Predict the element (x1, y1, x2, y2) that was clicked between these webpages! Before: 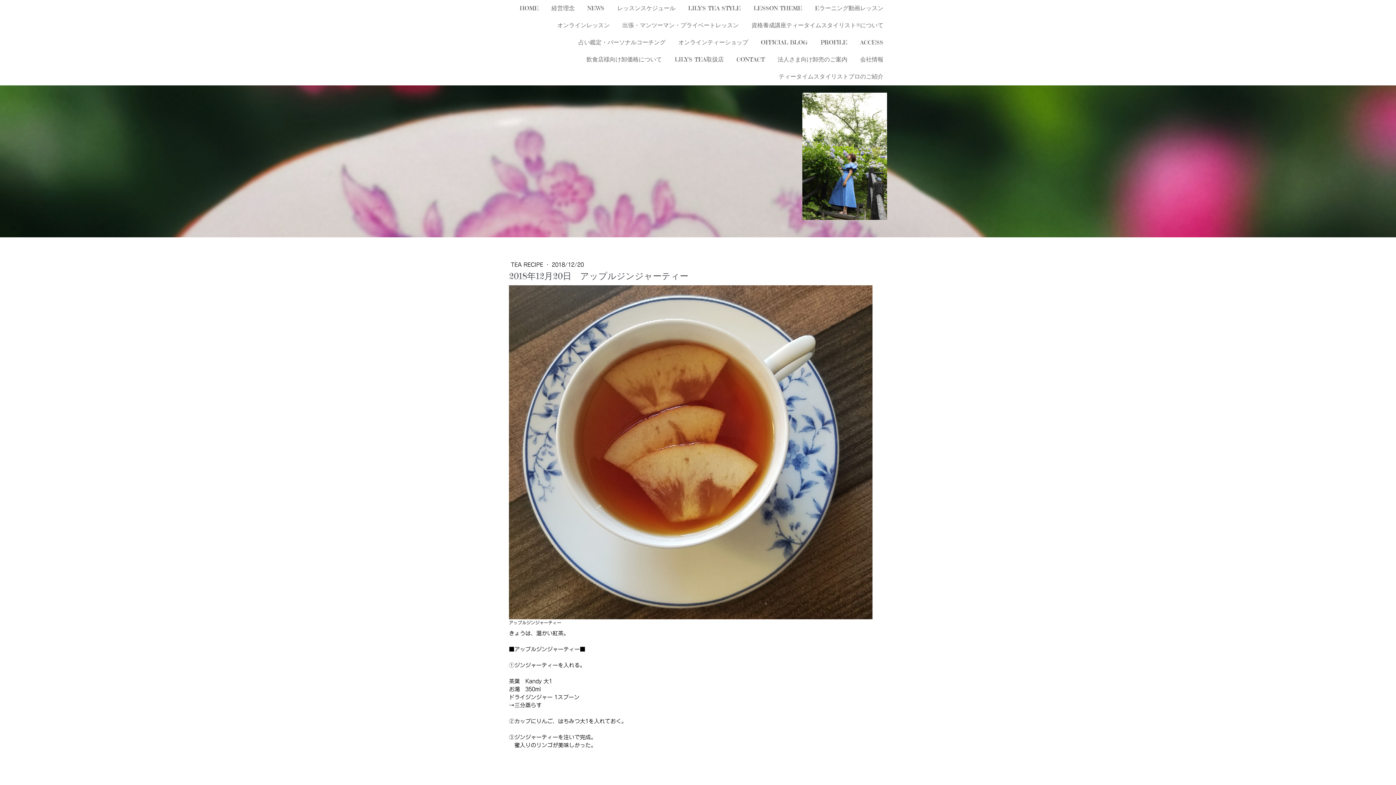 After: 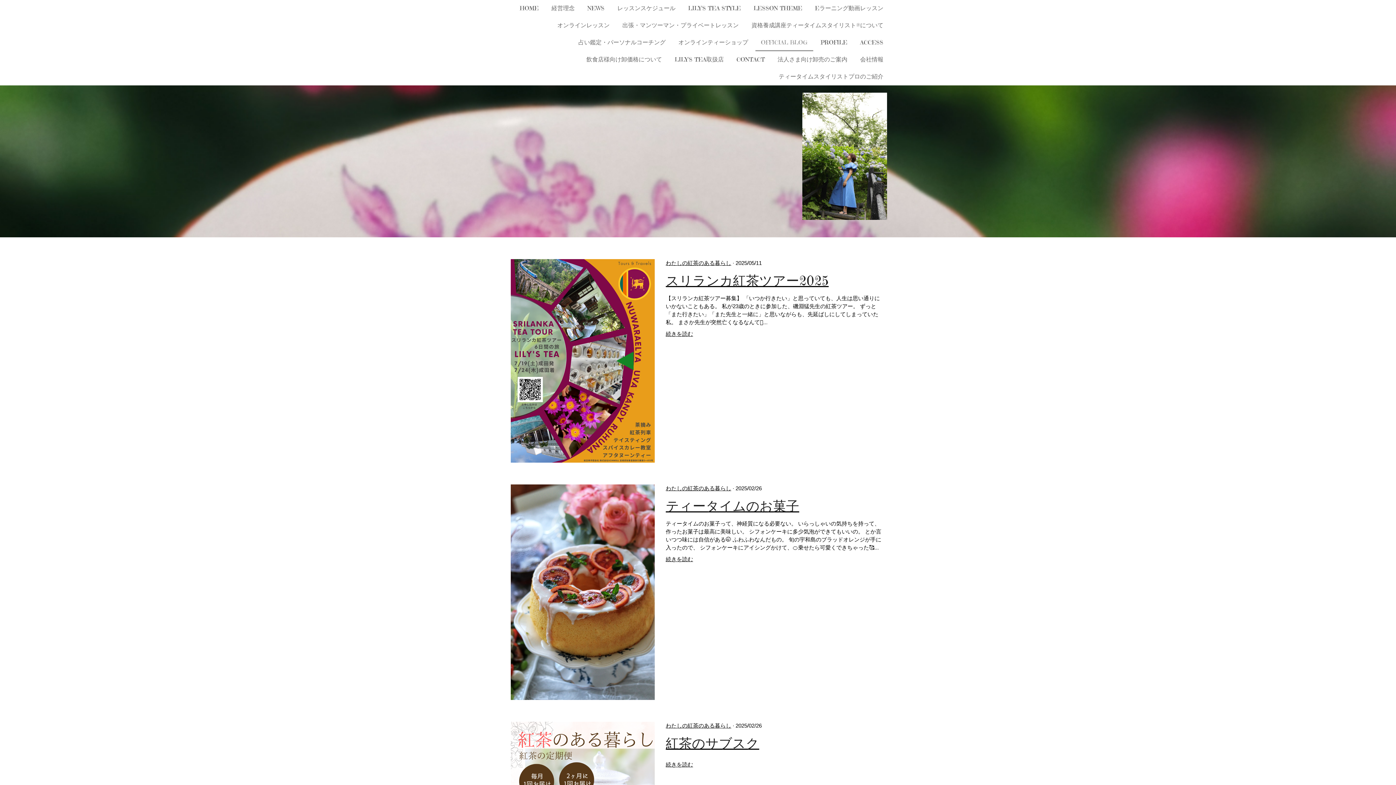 Action: label: OFFICIAL BLOG bbox: (755, 34, 813, 51)